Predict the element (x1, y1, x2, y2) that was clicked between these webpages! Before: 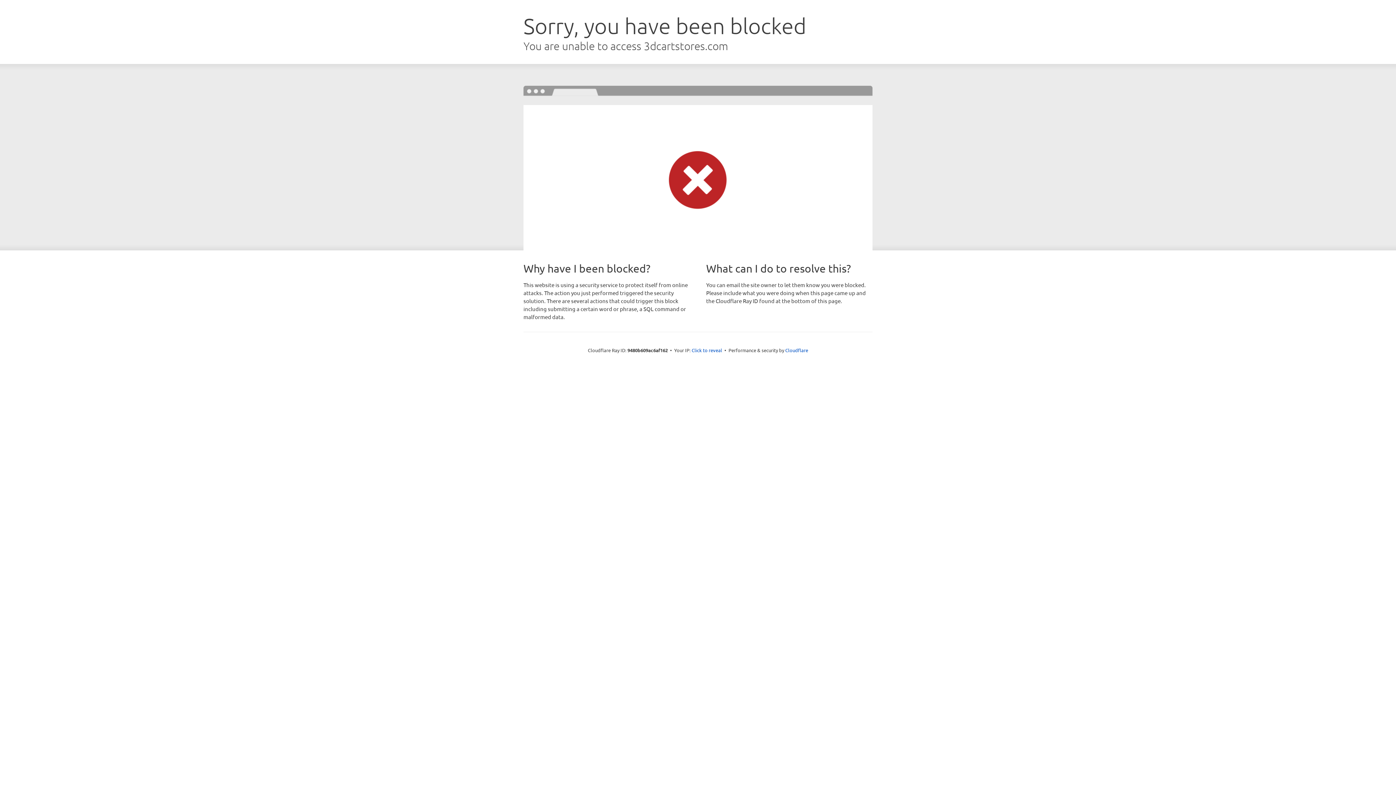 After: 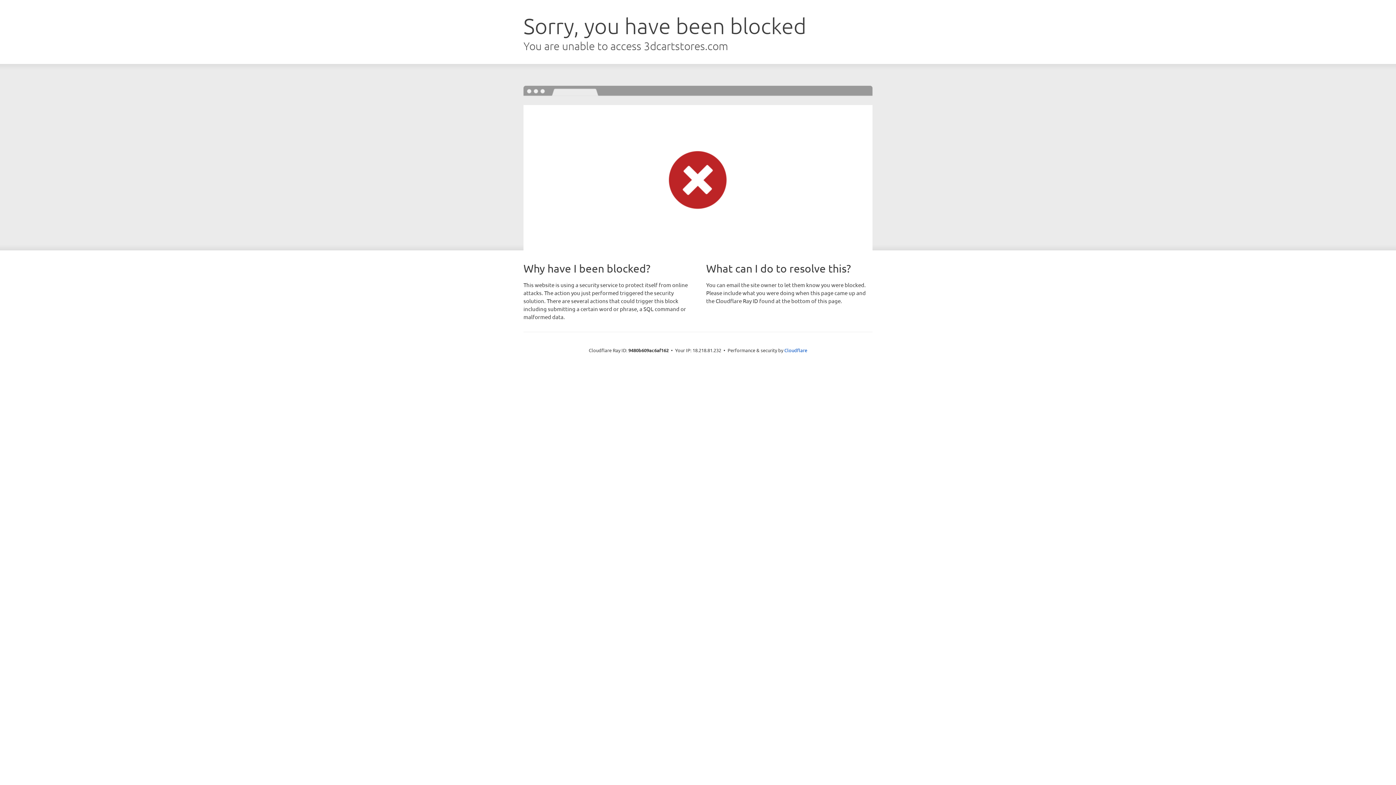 Action: bbox: (691, 346, 722, 353) label: Click to reveal